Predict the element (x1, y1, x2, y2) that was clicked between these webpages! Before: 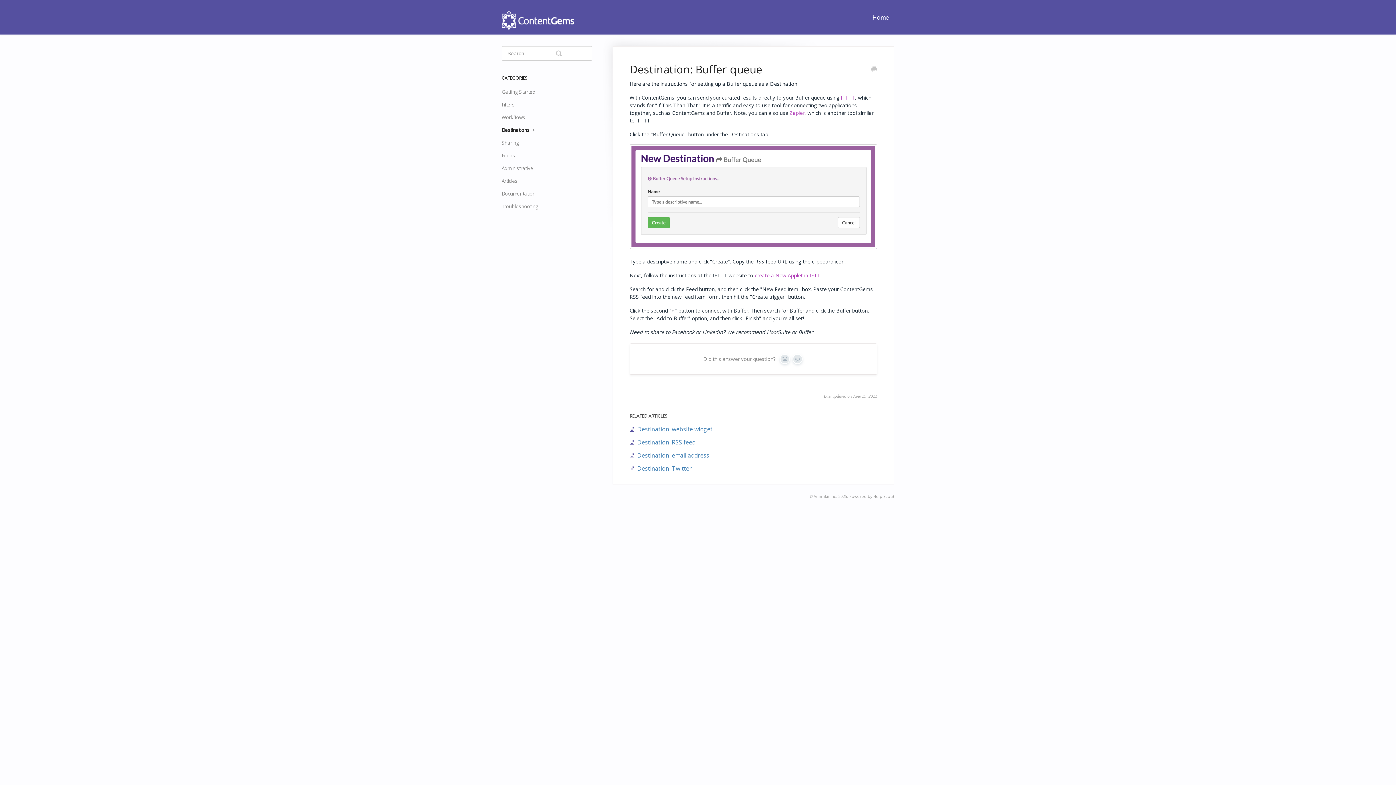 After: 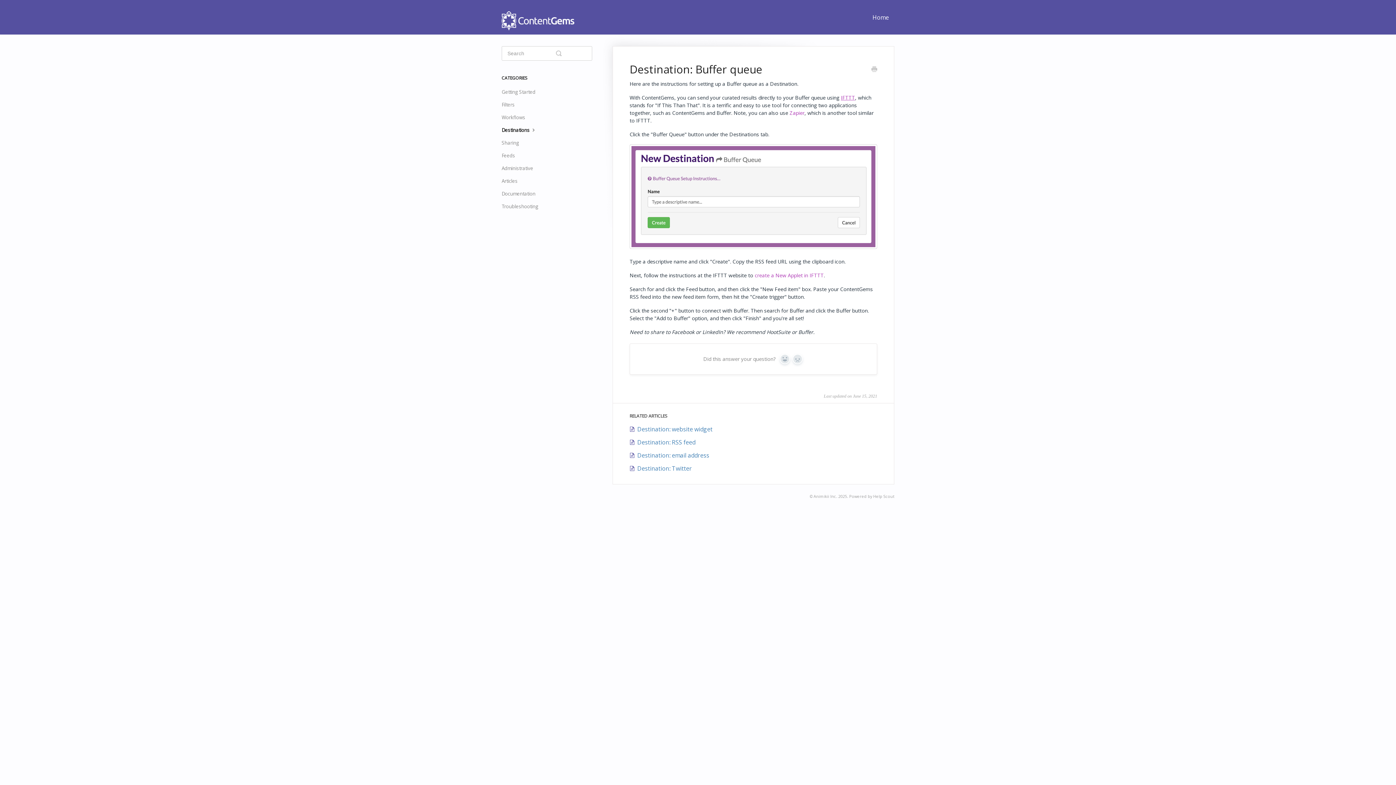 Action: label: IFTTT bbox: (841, 94, 855, 101)